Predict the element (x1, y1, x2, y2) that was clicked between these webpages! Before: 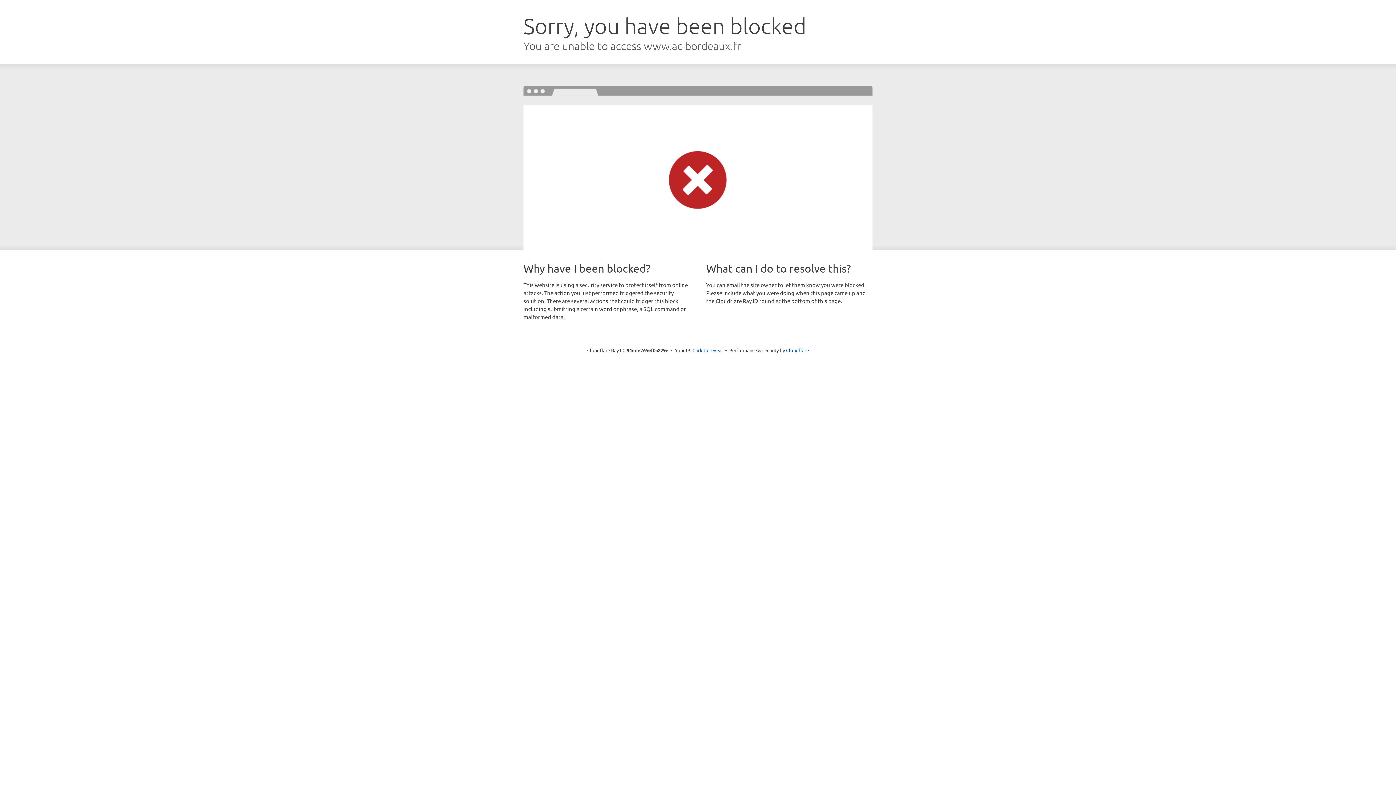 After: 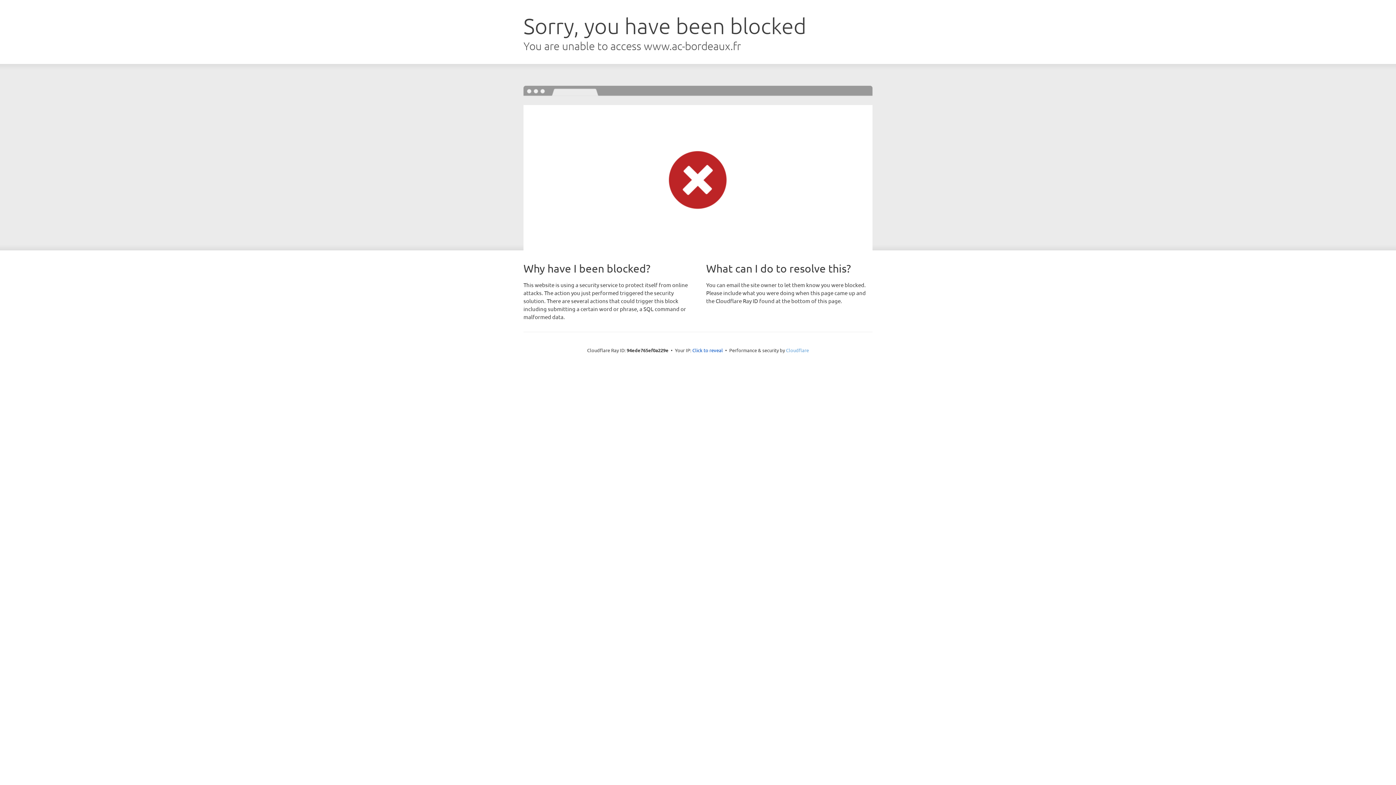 Action: label: Cloudflare bbox: (786, 347, 809, 353)